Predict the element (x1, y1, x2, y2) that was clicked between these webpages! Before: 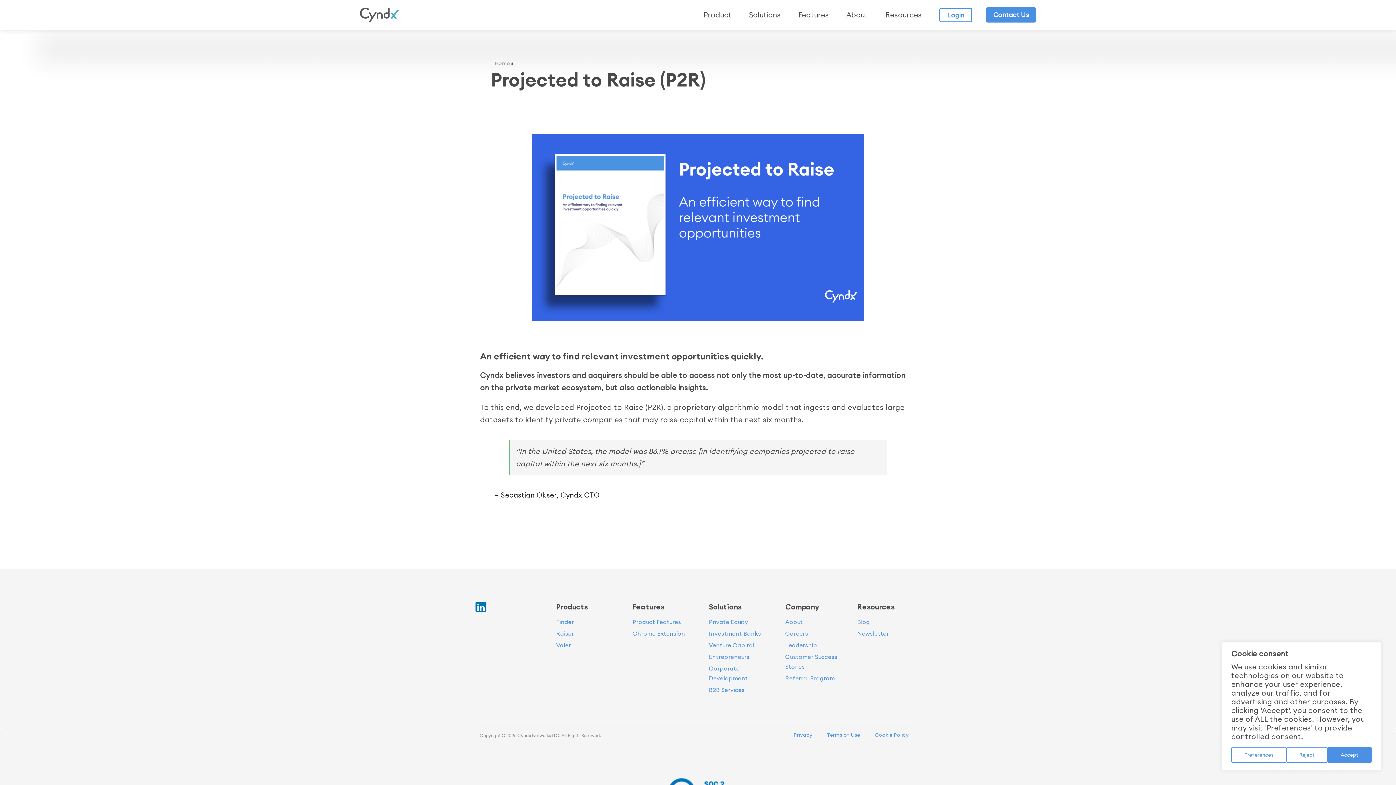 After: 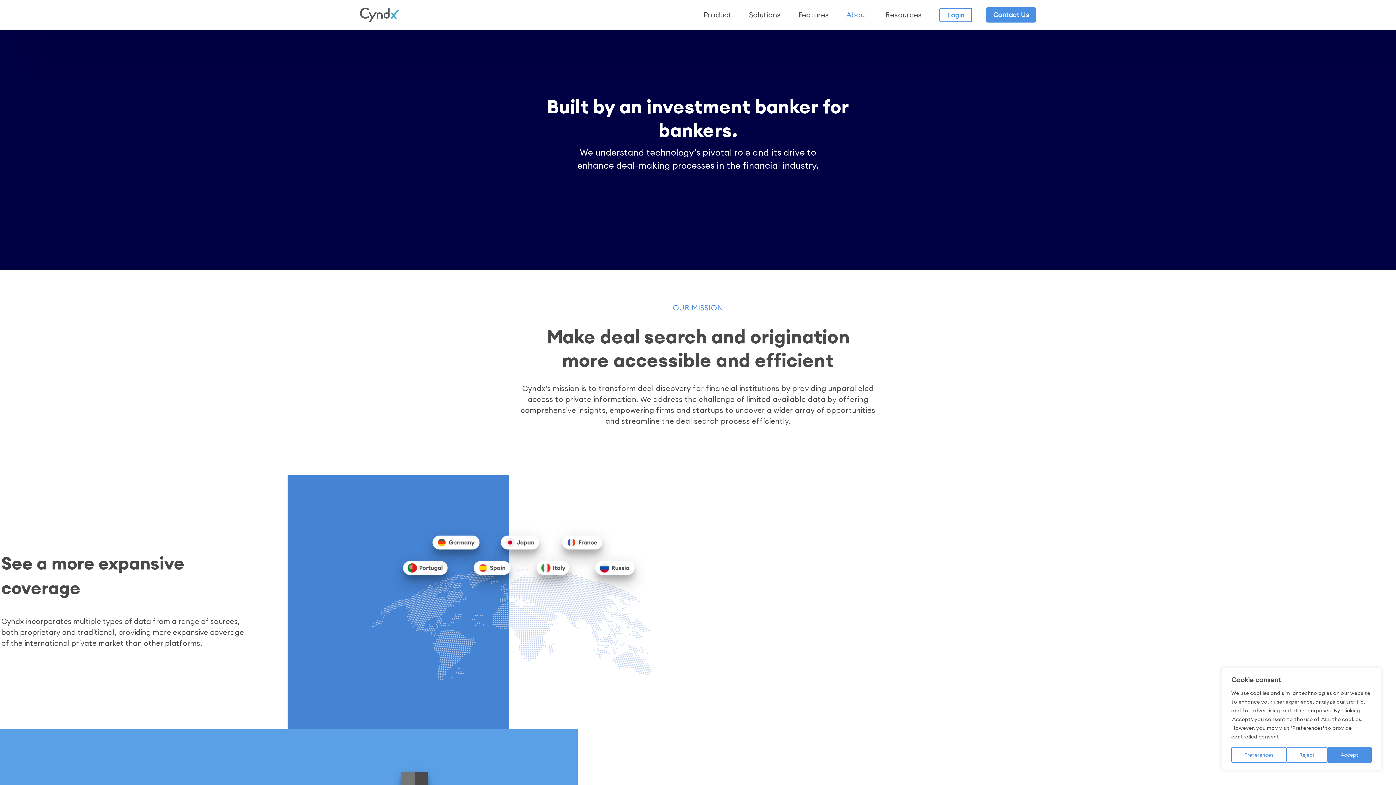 Action: label: About bbox: (846, 9, 871, 20)